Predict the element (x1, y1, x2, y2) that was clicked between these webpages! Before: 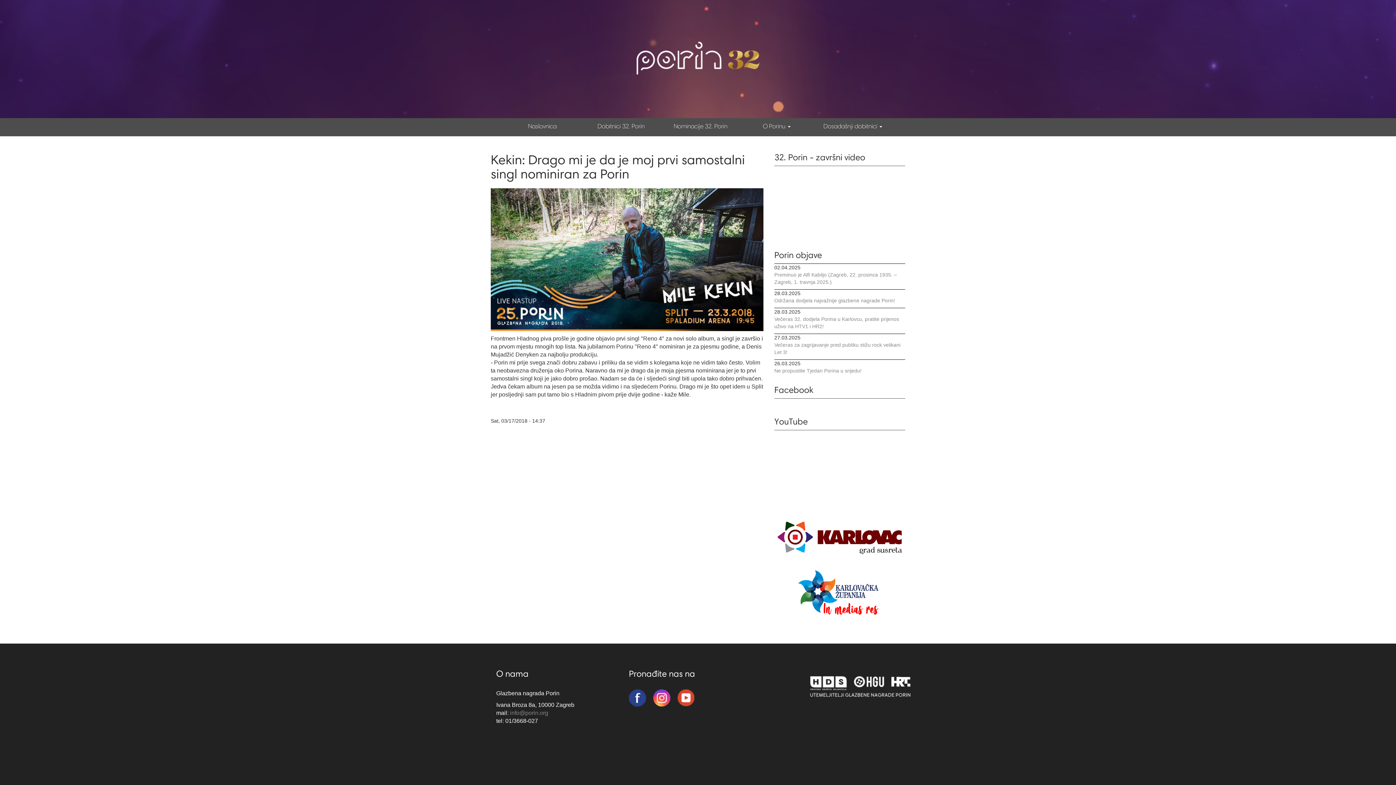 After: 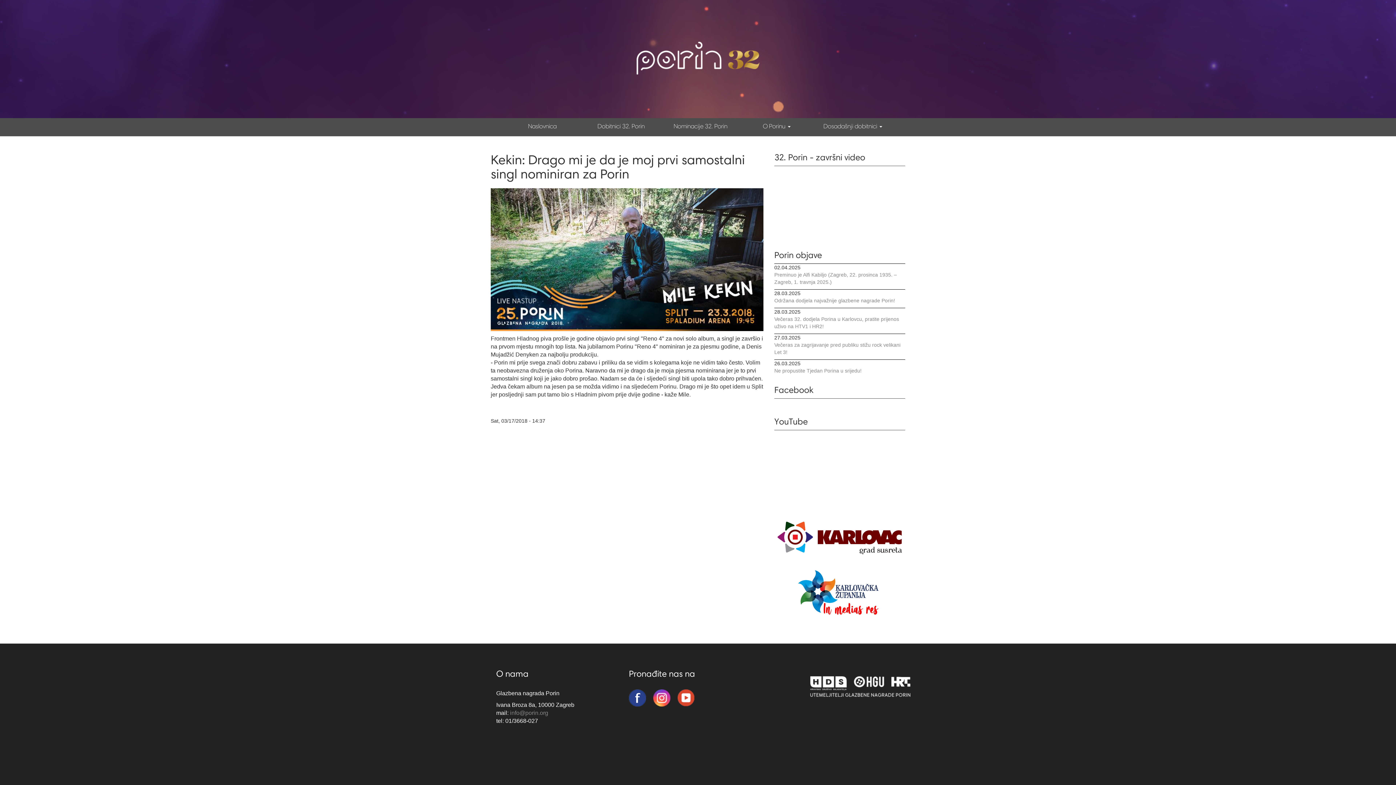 Action: bbox: (653, 689, 670, 706)